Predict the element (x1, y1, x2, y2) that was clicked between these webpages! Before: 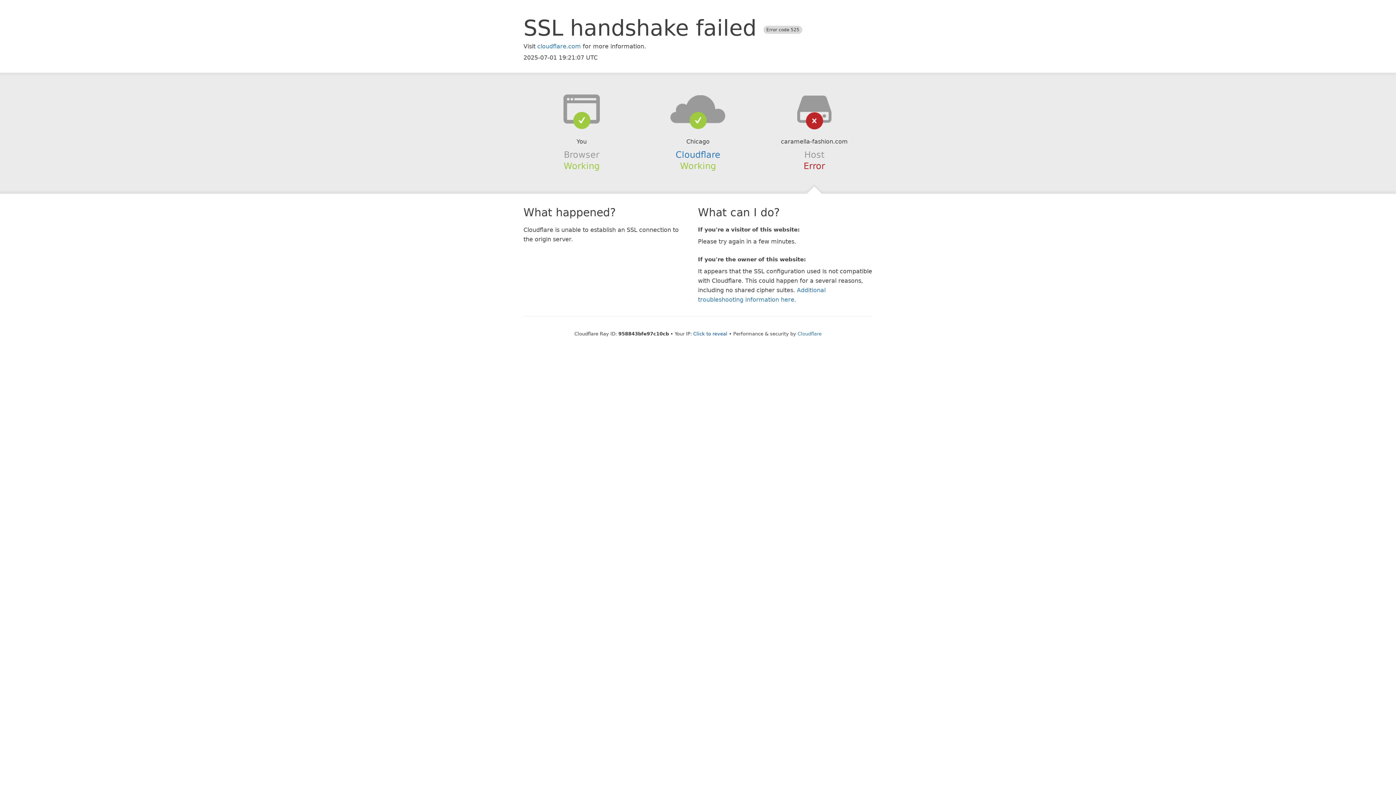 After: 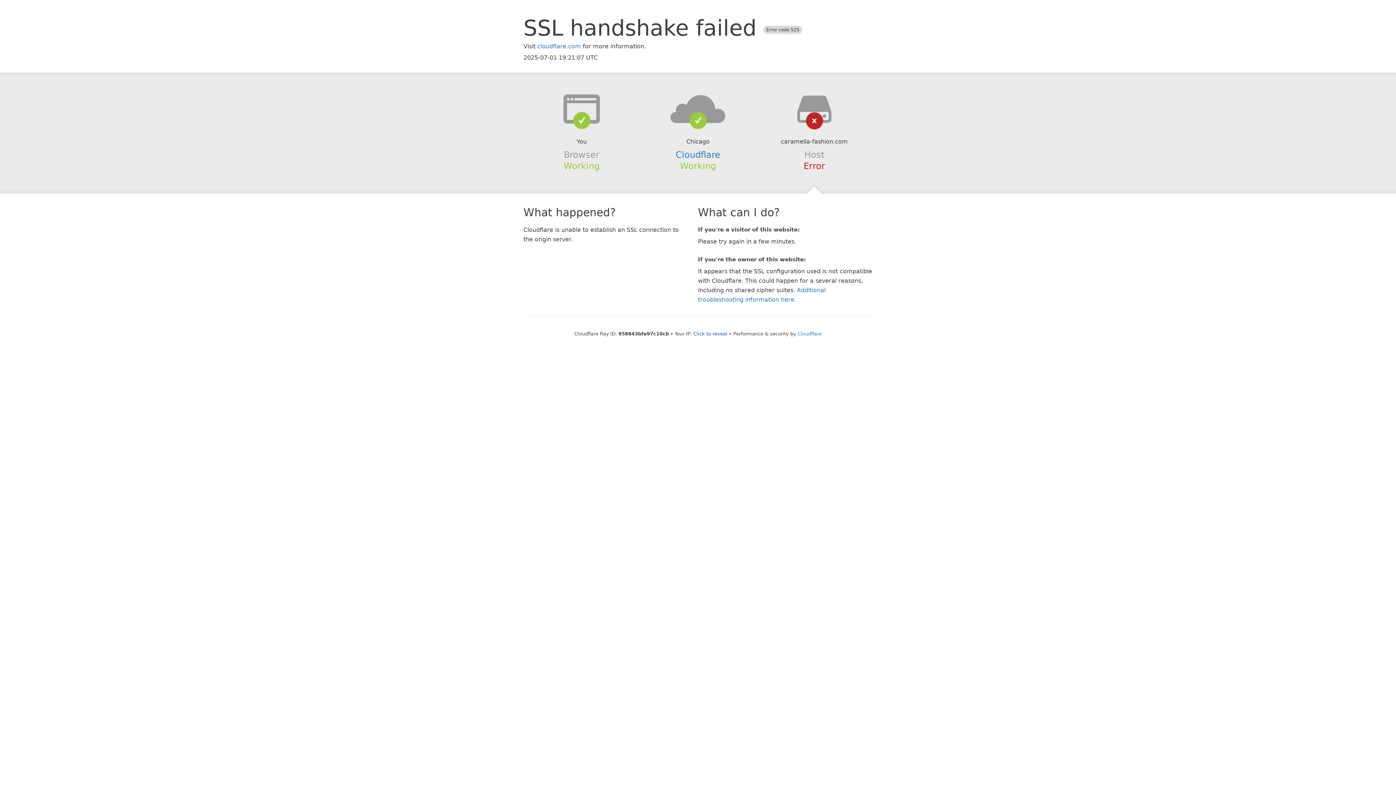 Action: bbox: (639, 94, 756, 123)